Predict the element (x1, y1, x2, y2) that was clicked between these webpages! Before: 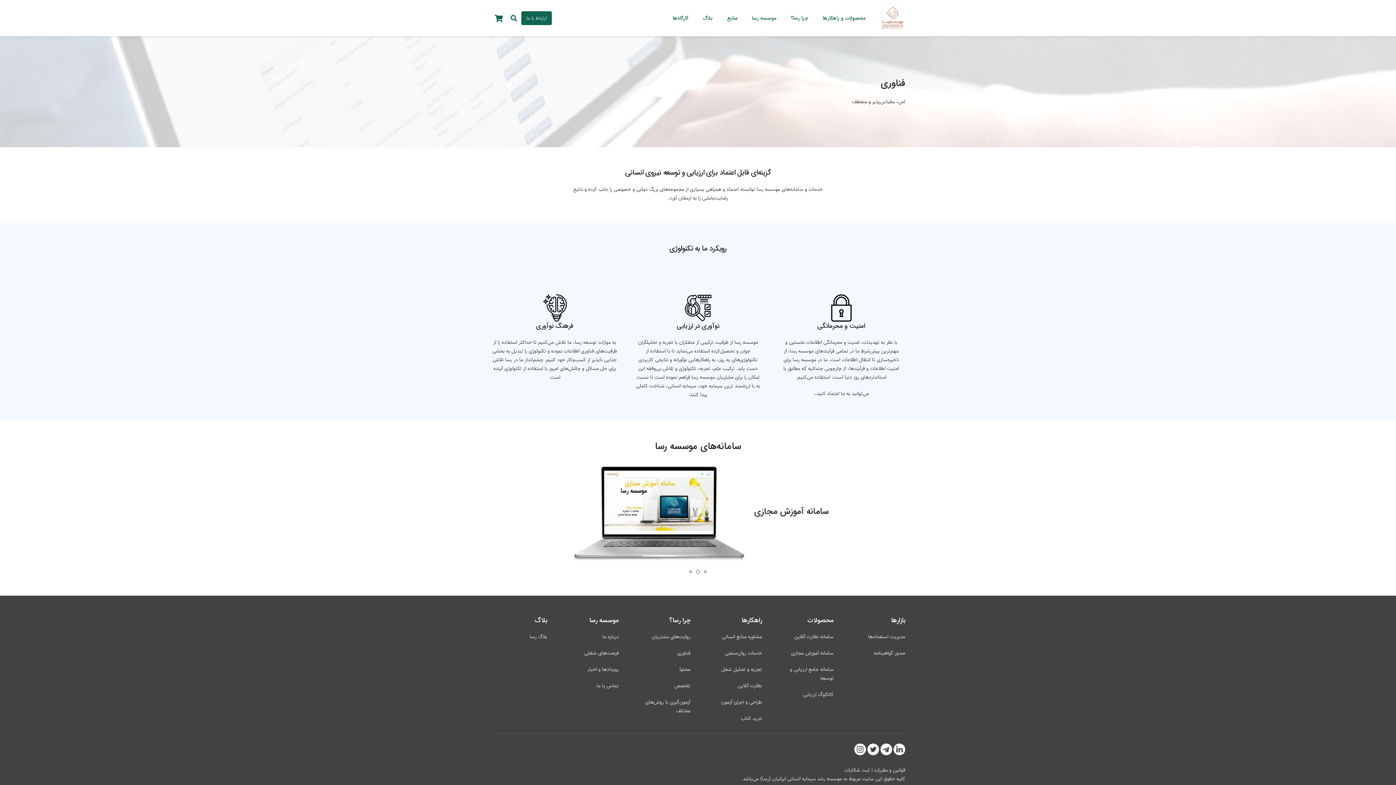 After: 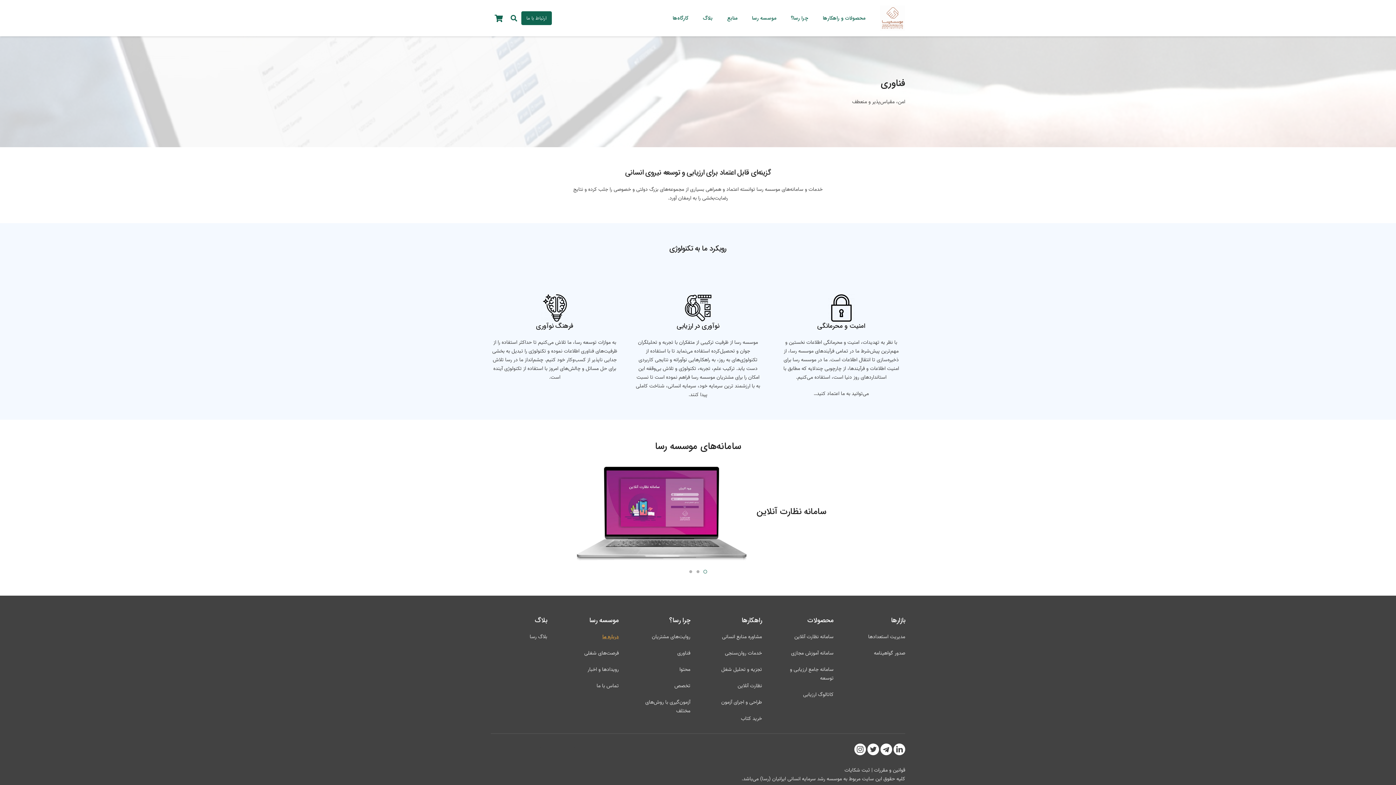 Action: label: درباره ما bbox: (602, 633, 618, 641)